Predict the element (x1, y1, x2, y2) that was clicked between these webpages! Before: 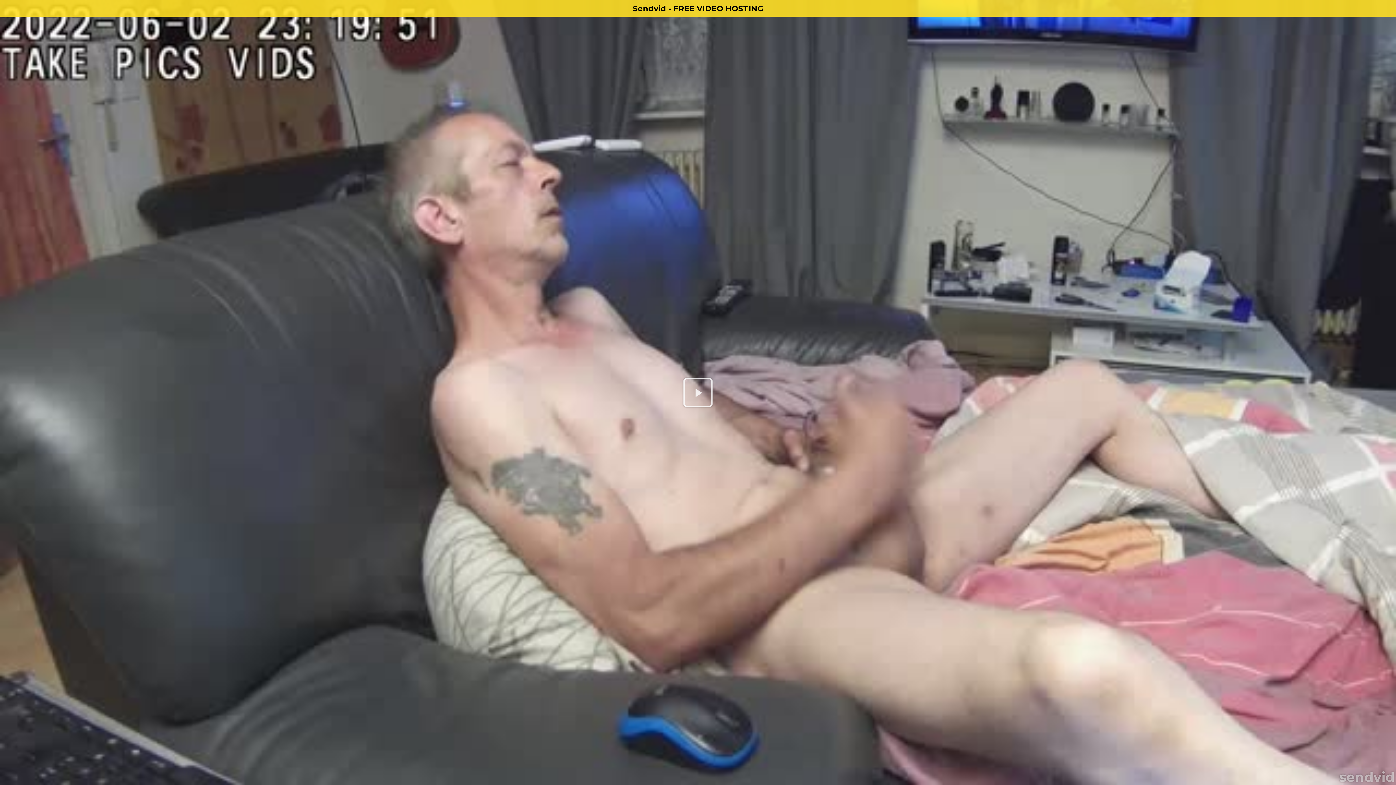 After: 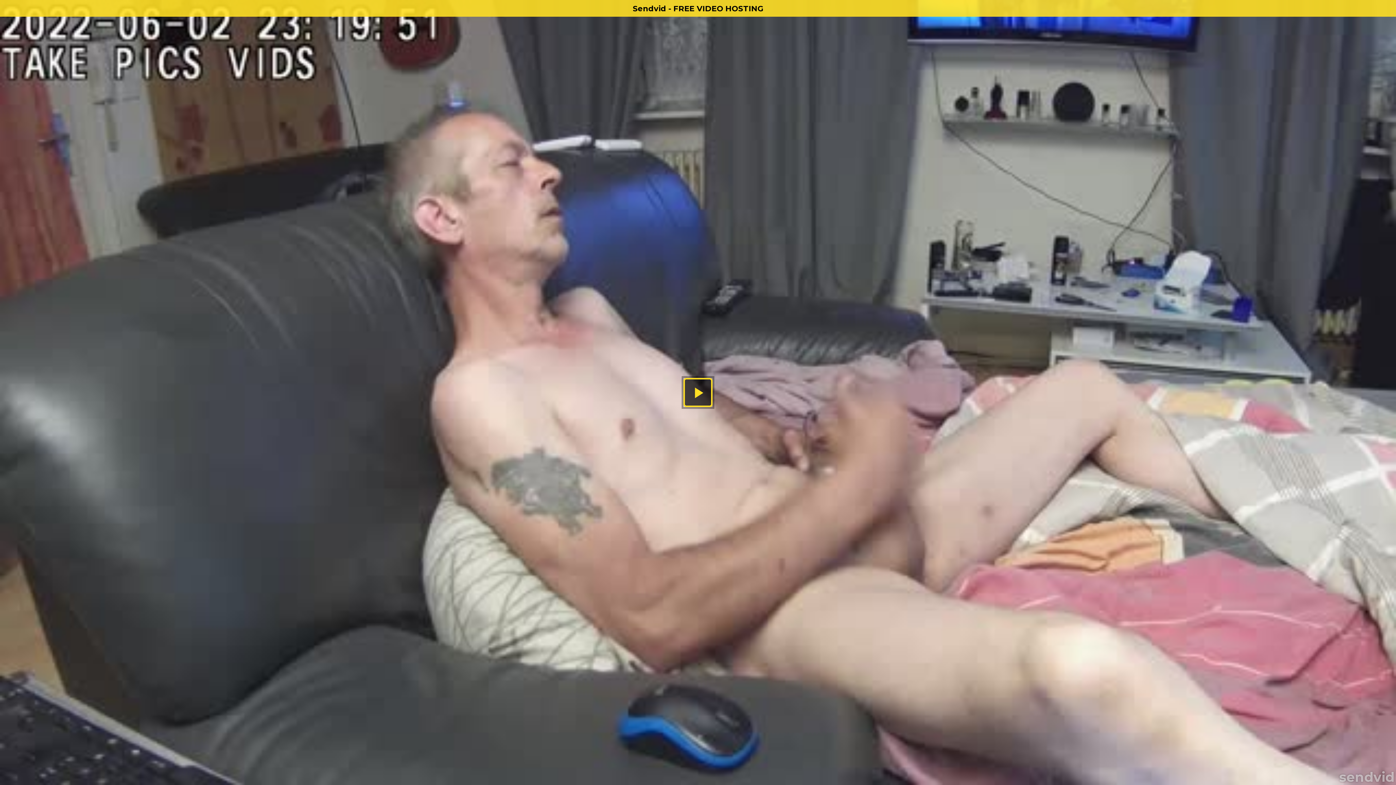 Action: bbox: (0, 0, 1396, 16) label: Sendvid - FREE VIDEO HOSTING